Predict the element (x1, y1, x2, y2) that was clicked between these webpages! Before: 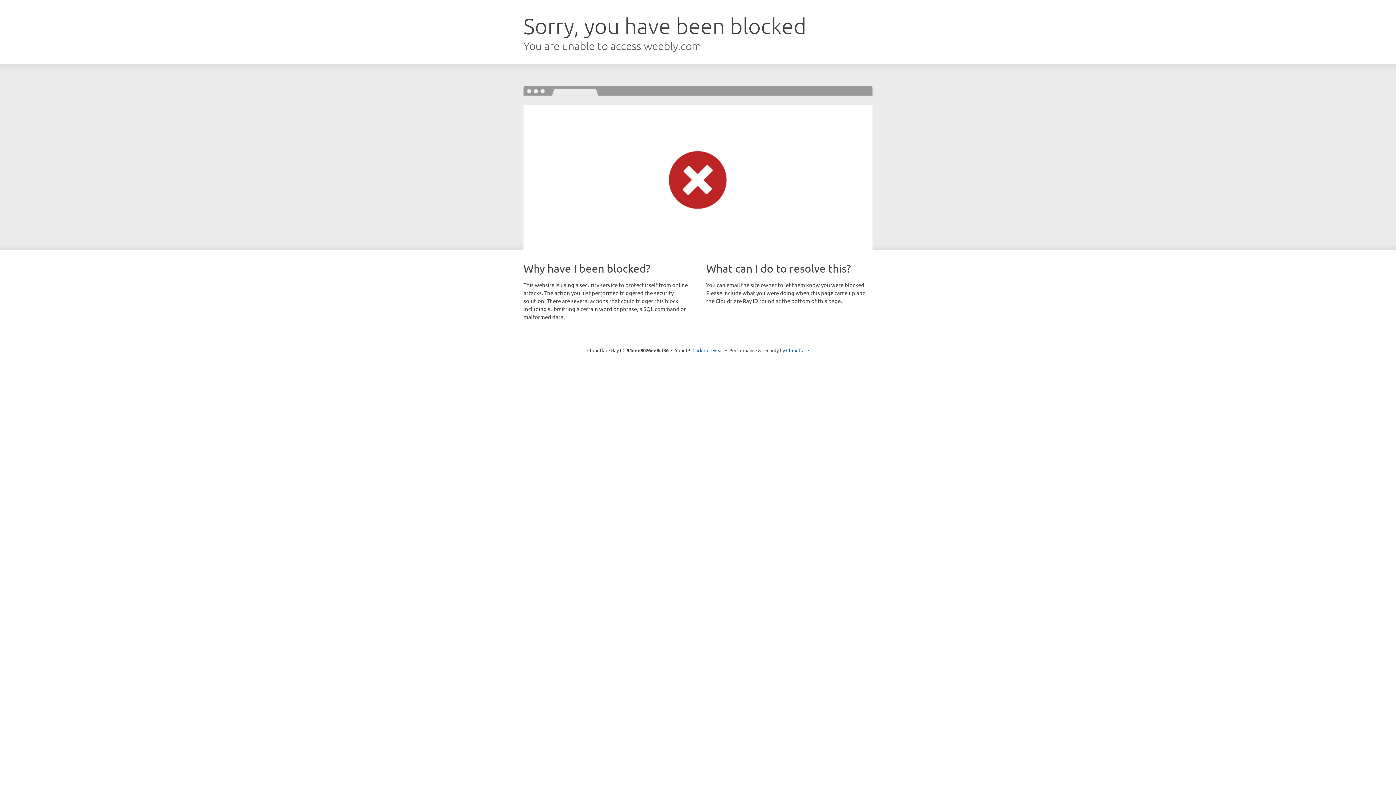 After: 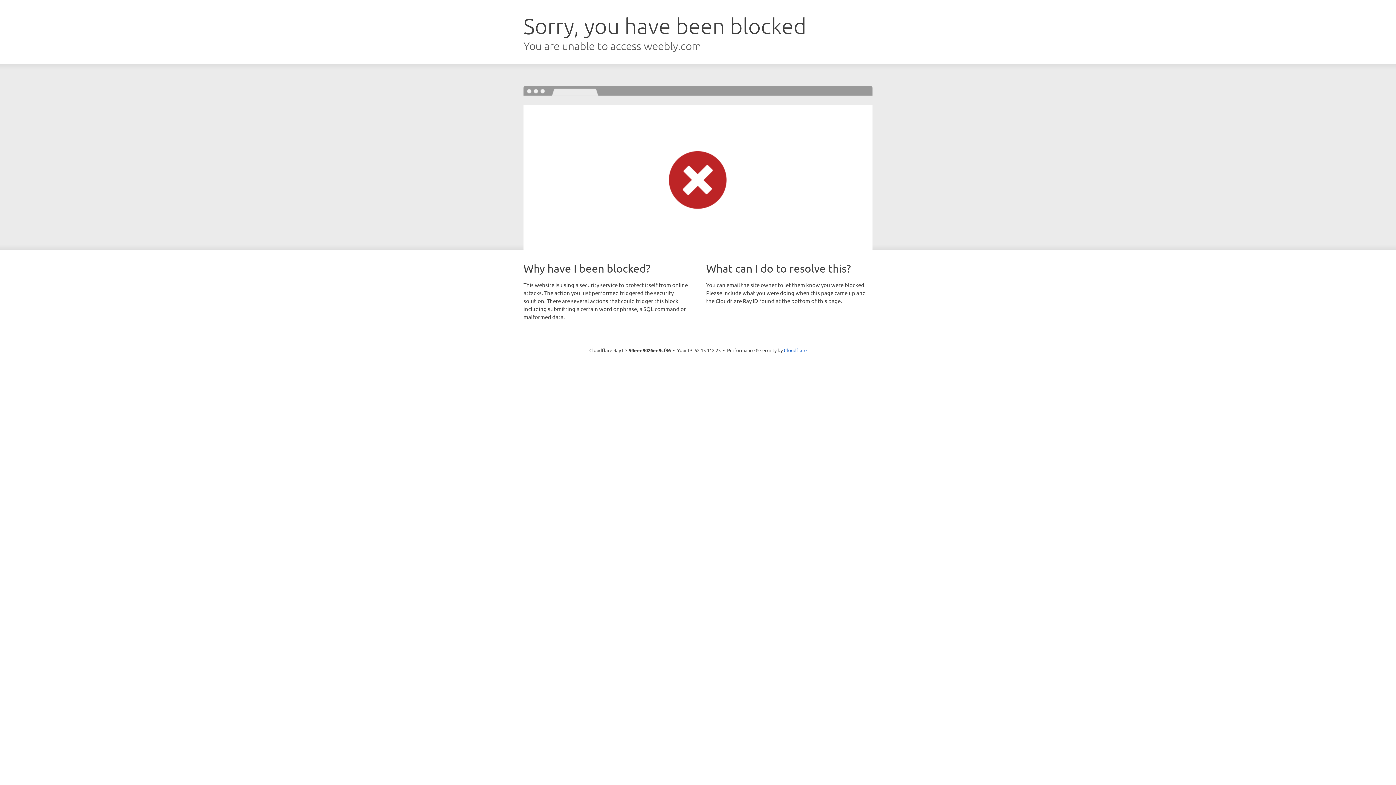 Action: label: Click to reveal bbox: (692, 346, 723, 353)